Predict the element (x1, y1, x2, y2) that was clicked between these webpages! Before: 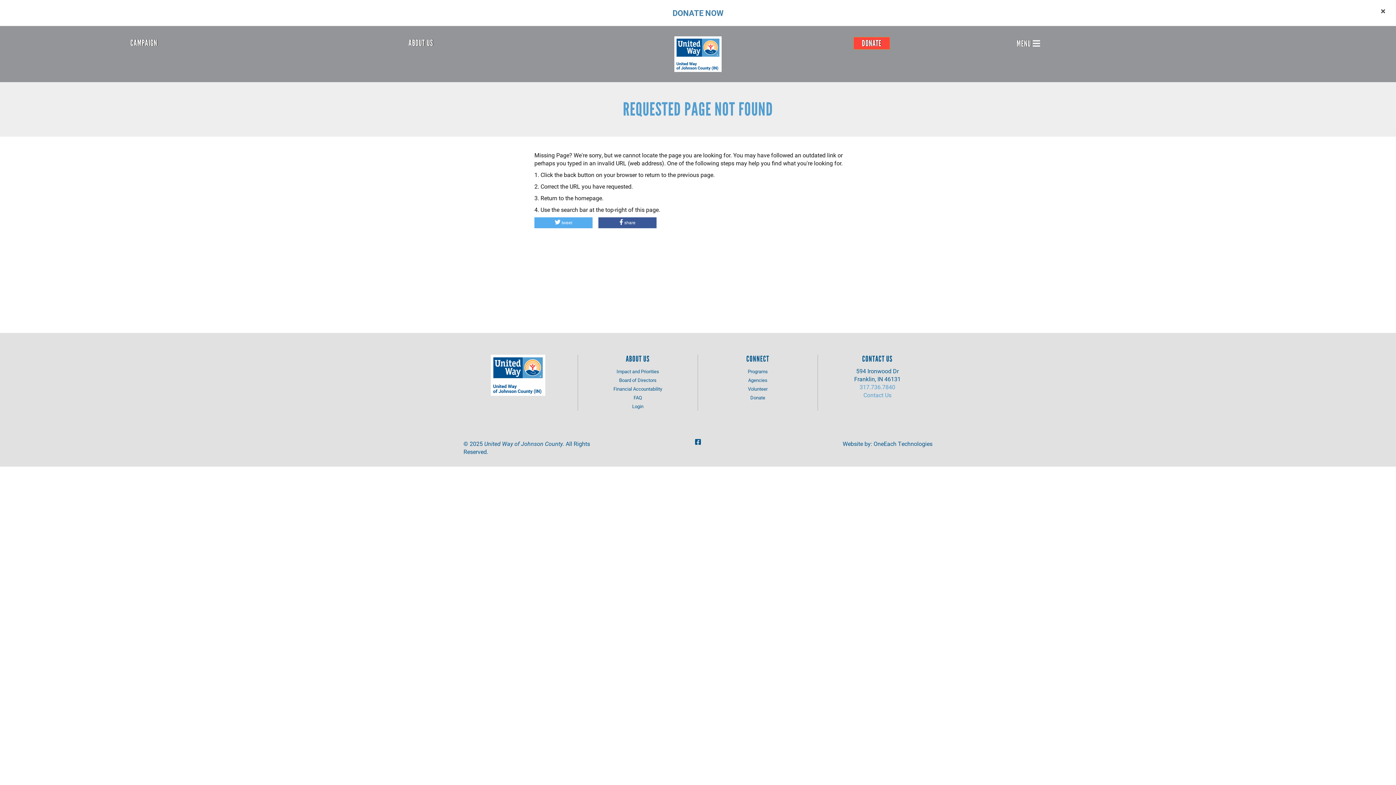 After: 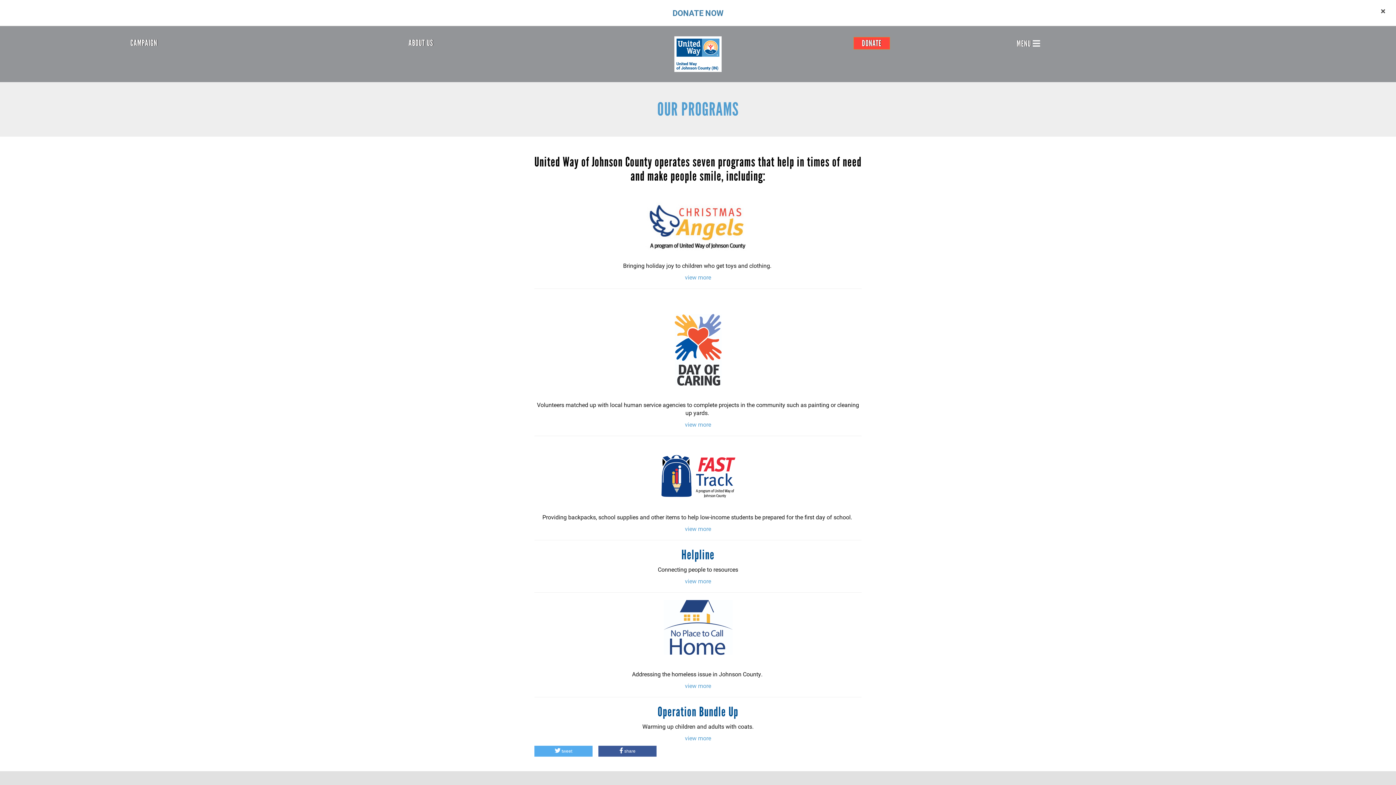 Action: bbox: (703, 367, 812, 375) label: Programs